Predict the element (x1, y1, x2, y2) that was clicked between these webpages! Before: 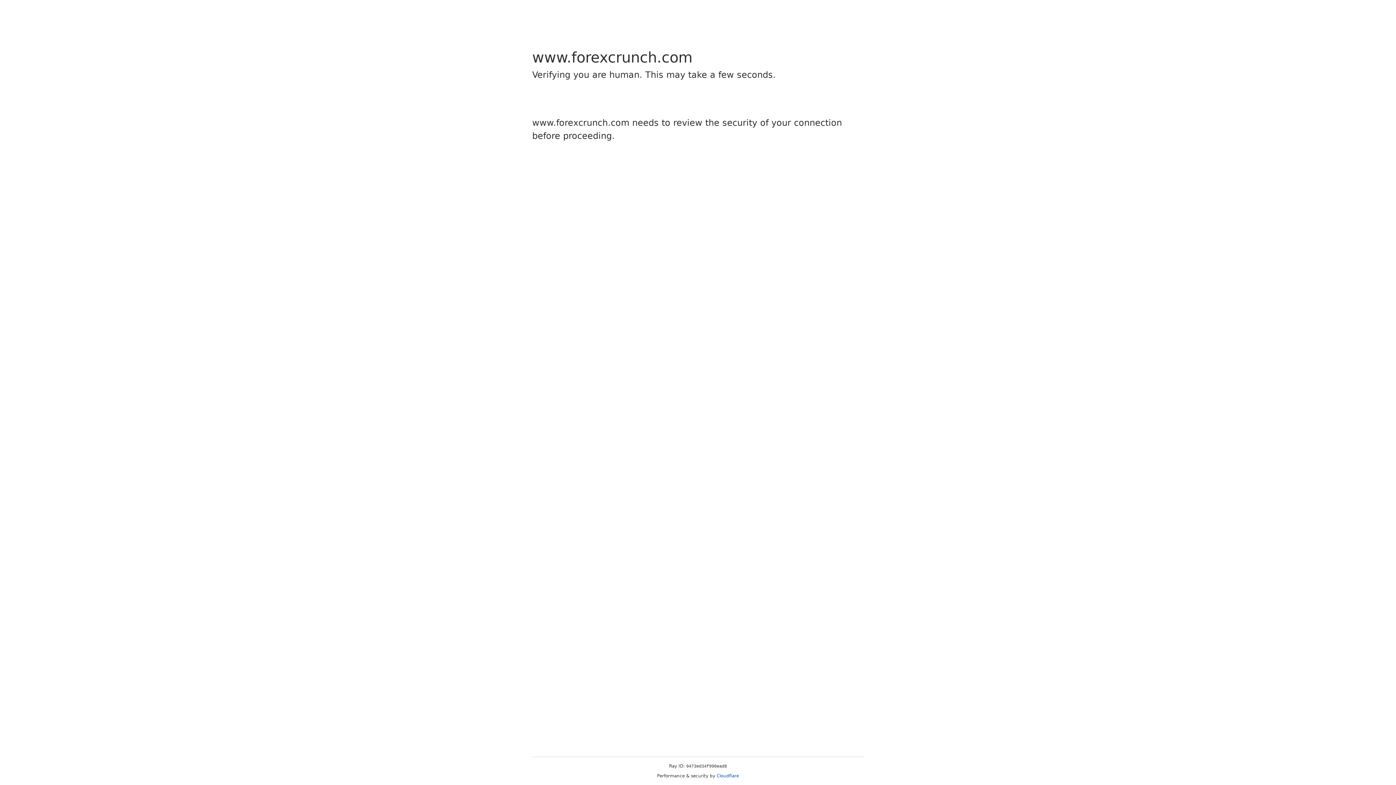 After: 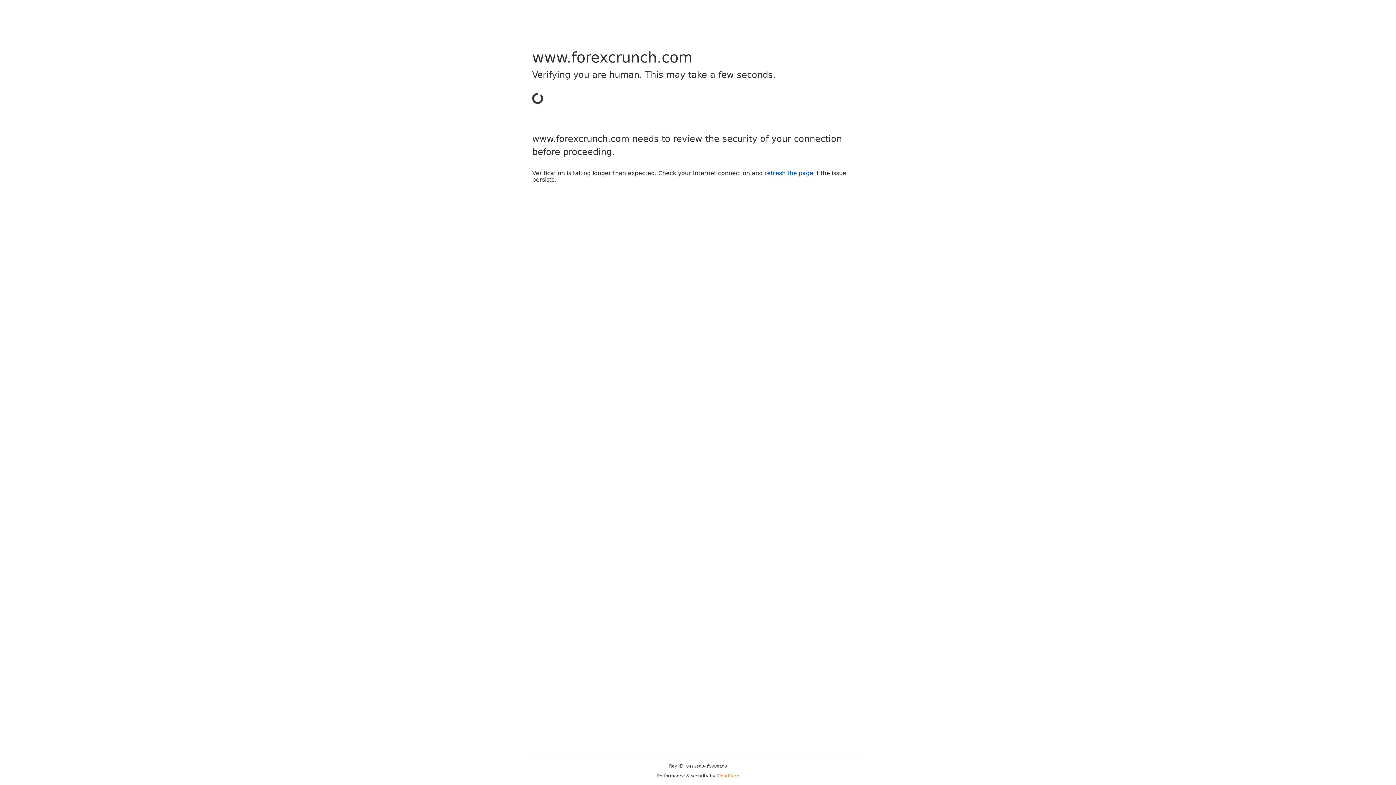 Action: bbox: (716, 773, 739, 778) label: Cloudflare